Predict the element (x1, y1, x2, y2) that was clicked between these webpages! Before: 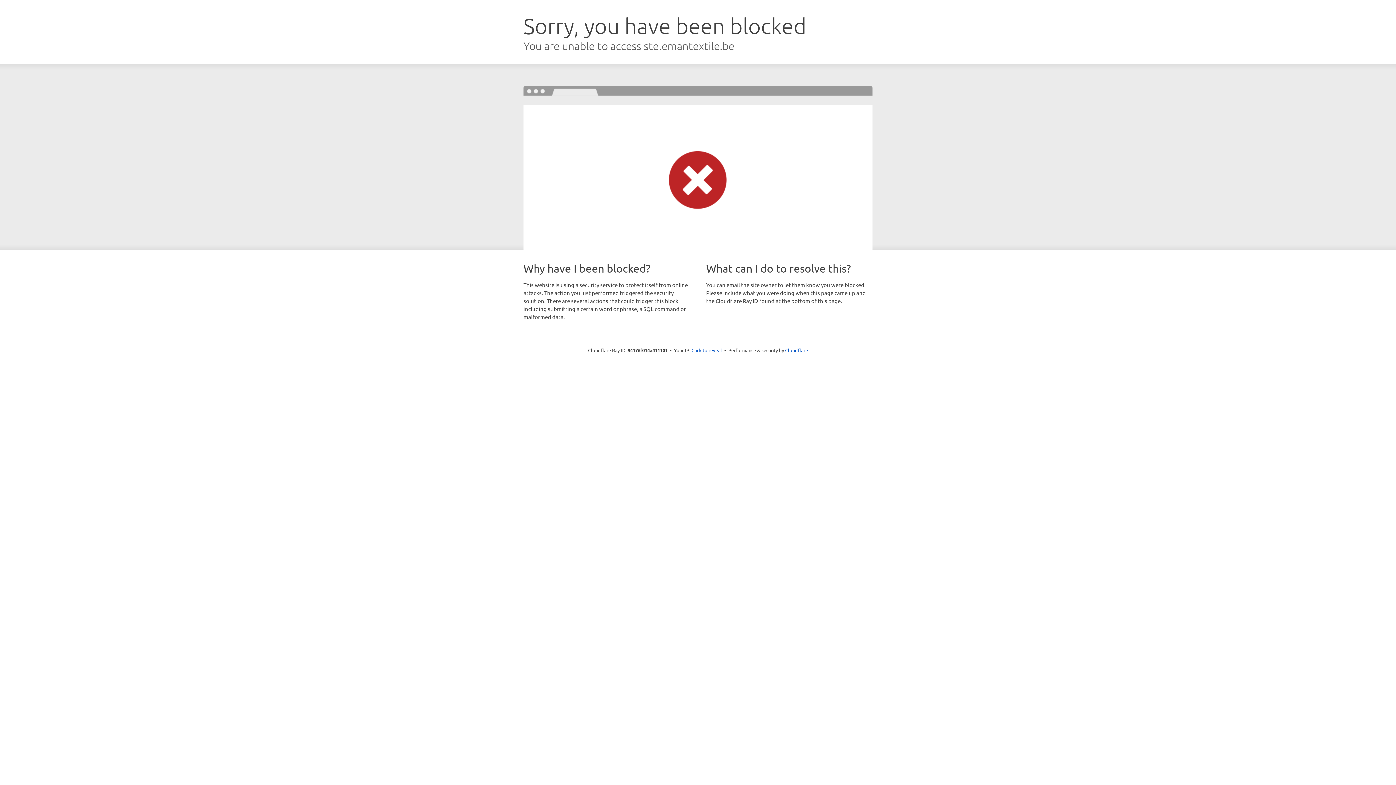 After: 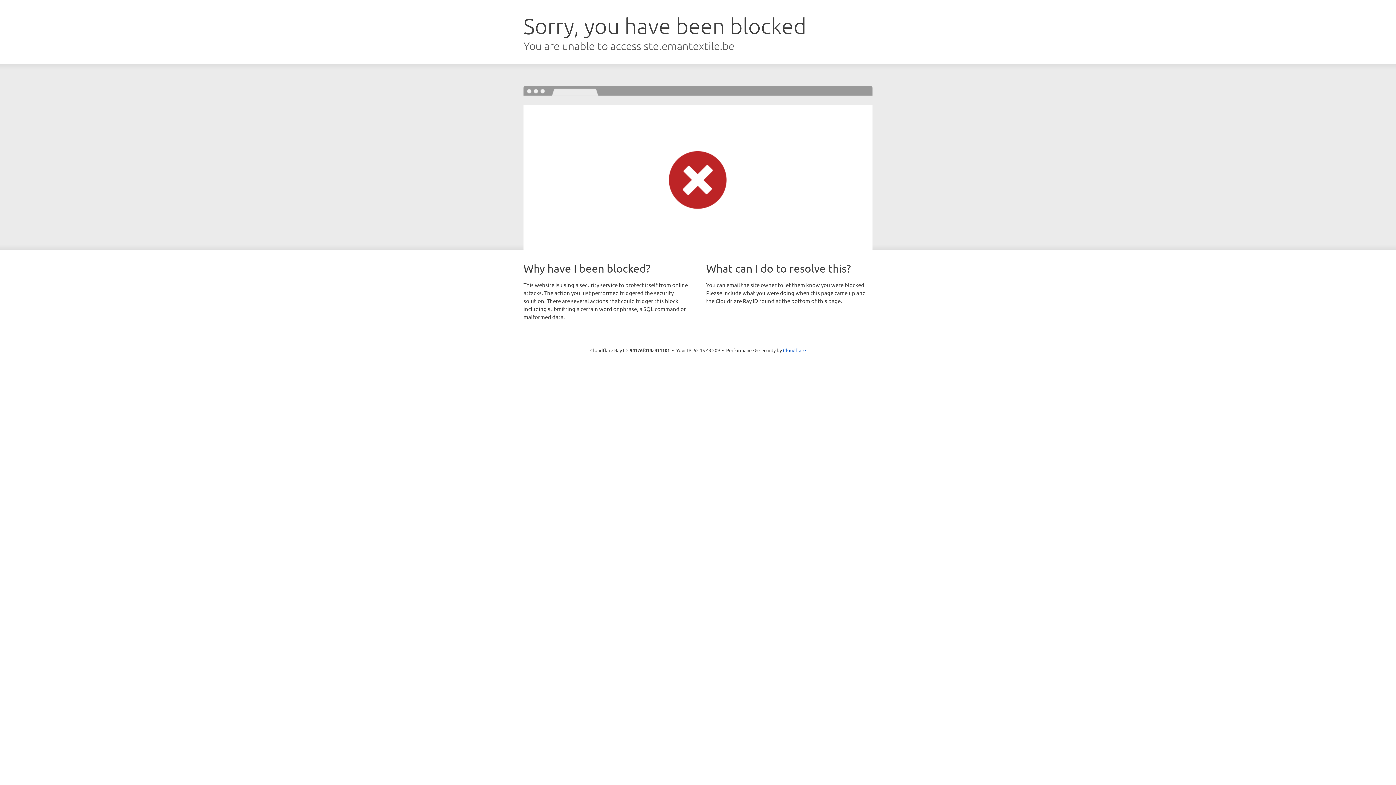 Action: label: Click to reveal bbox: (691, 346, 722, 353)